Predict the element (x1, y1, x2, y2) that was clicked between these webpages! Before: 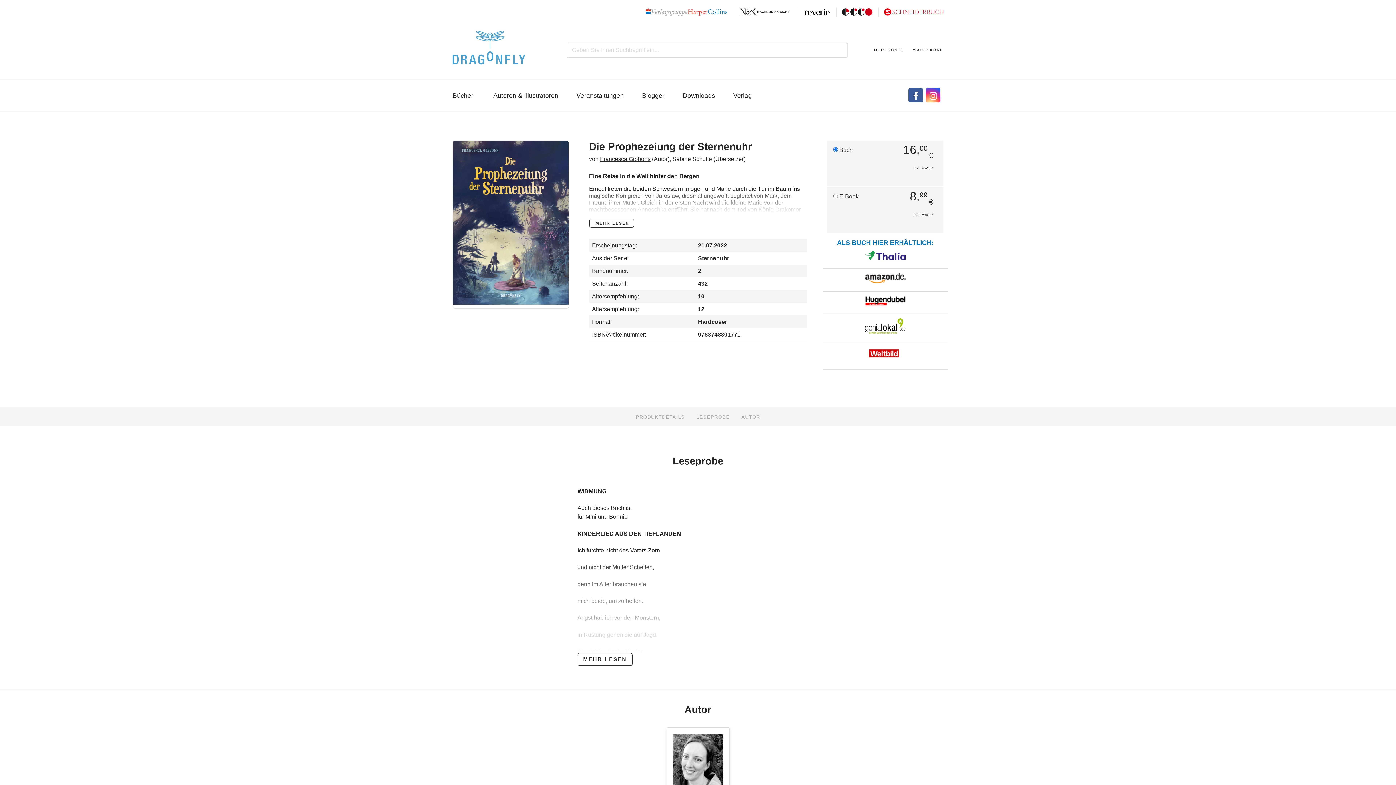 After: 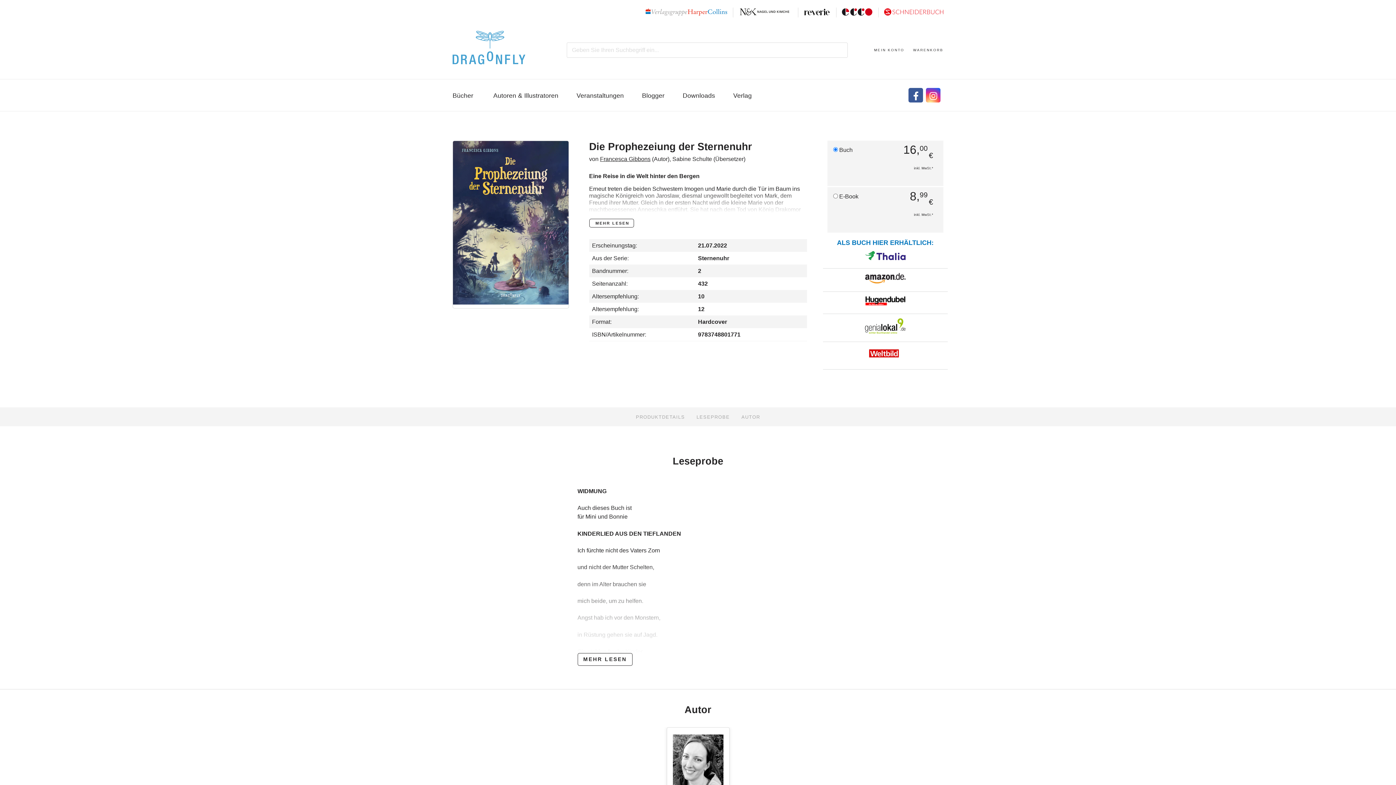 Action: bbox: (863, 346, 907, 365)